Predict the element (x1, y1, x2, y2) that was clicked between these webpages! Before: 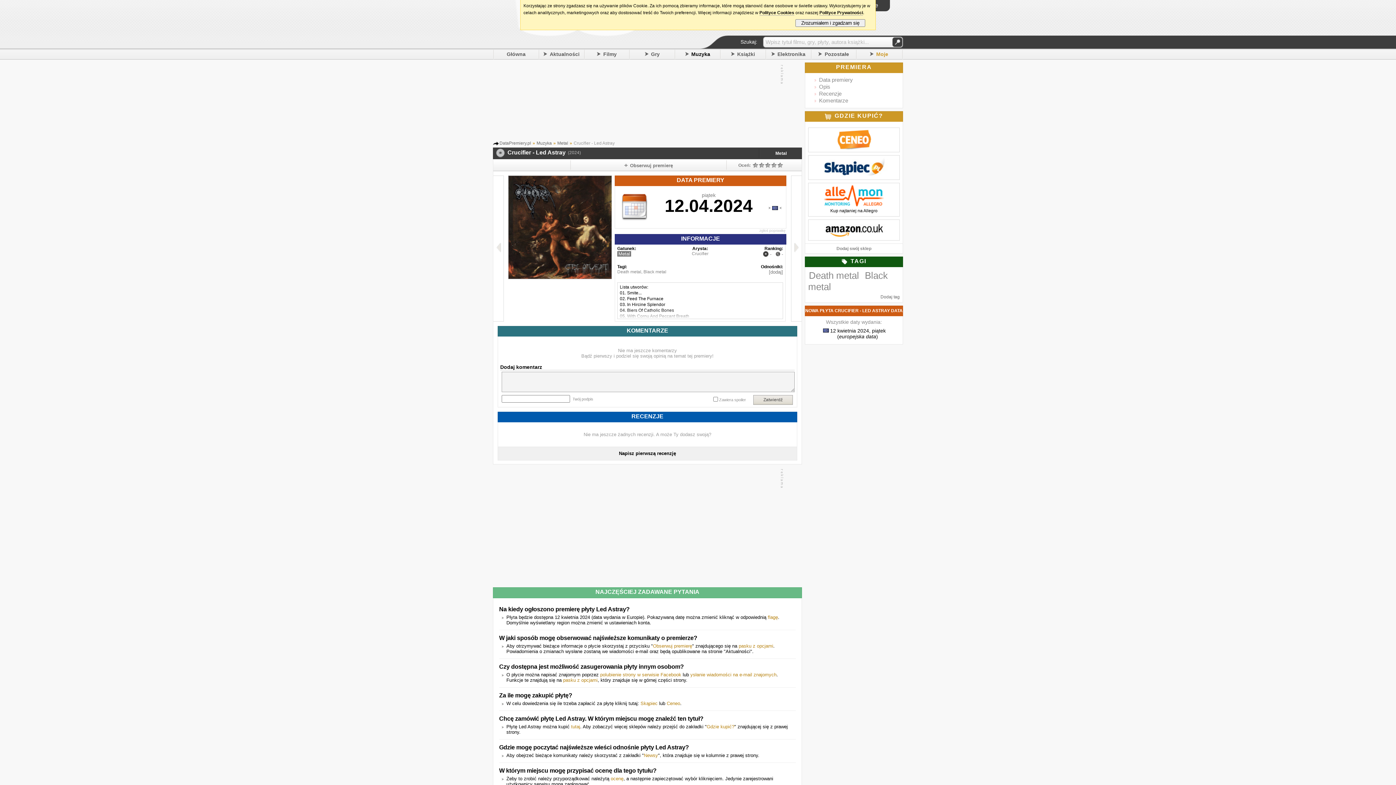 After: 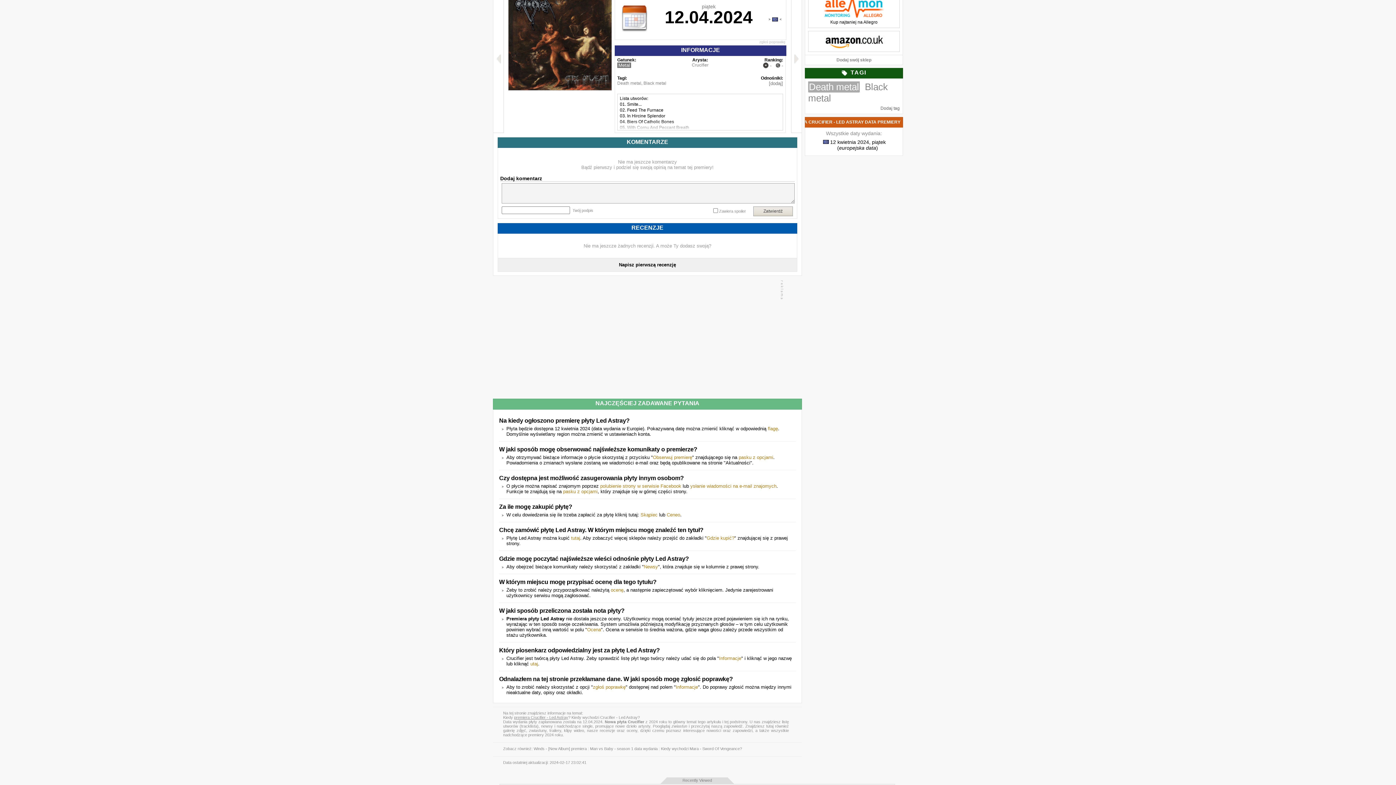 Action: bbox: (819, 83, 830, 89) label: Opis